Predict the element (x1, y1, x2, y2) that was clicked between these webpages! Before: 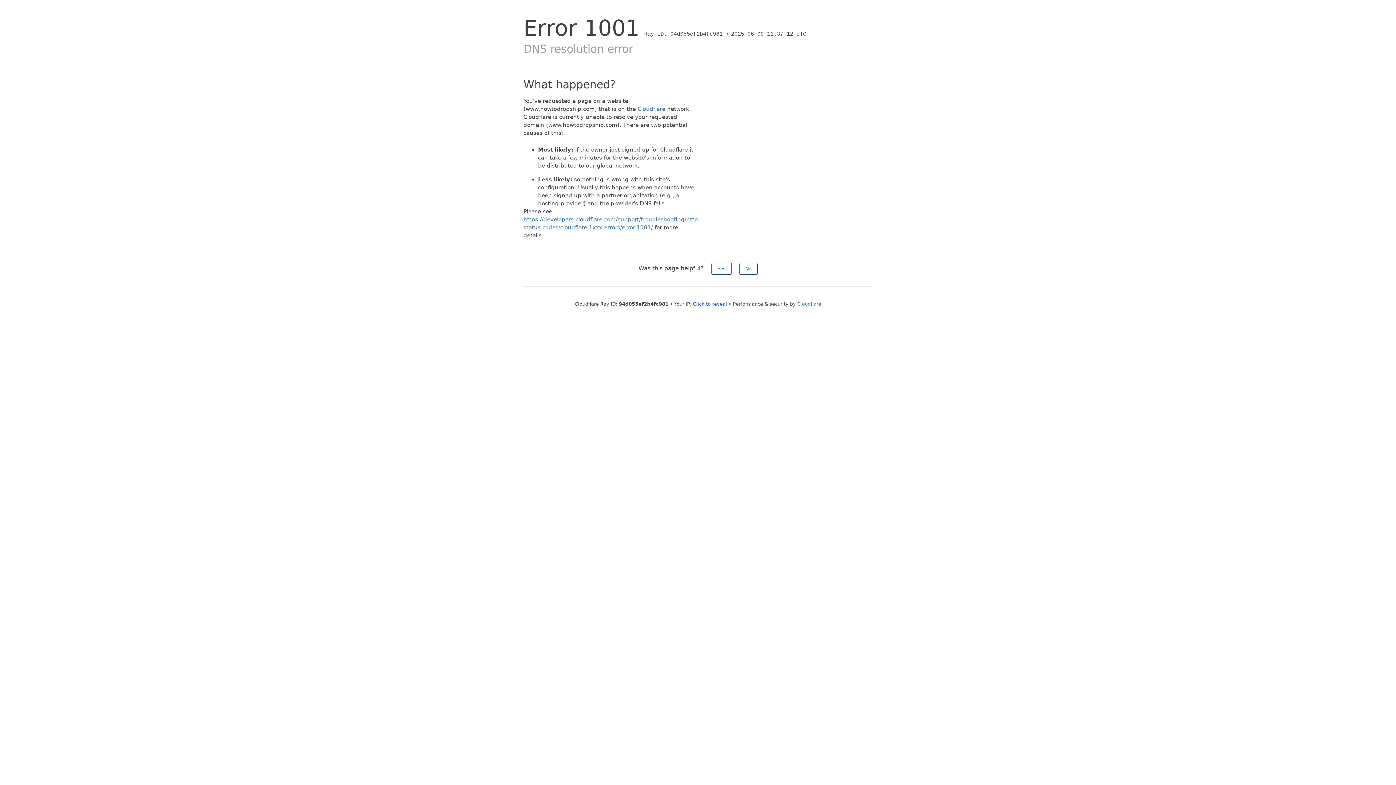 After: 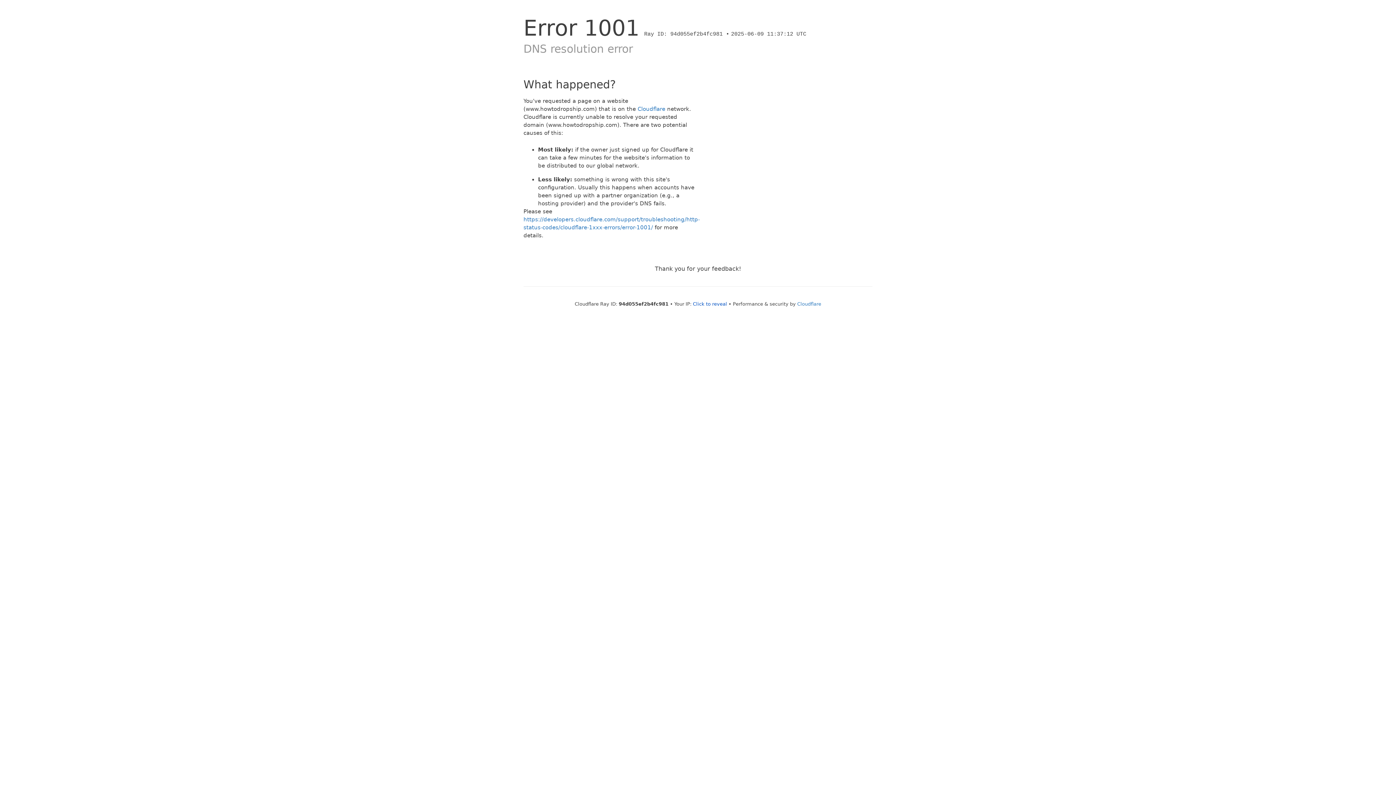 Action: bbox: (711, 262, 731, 274) label: Yes